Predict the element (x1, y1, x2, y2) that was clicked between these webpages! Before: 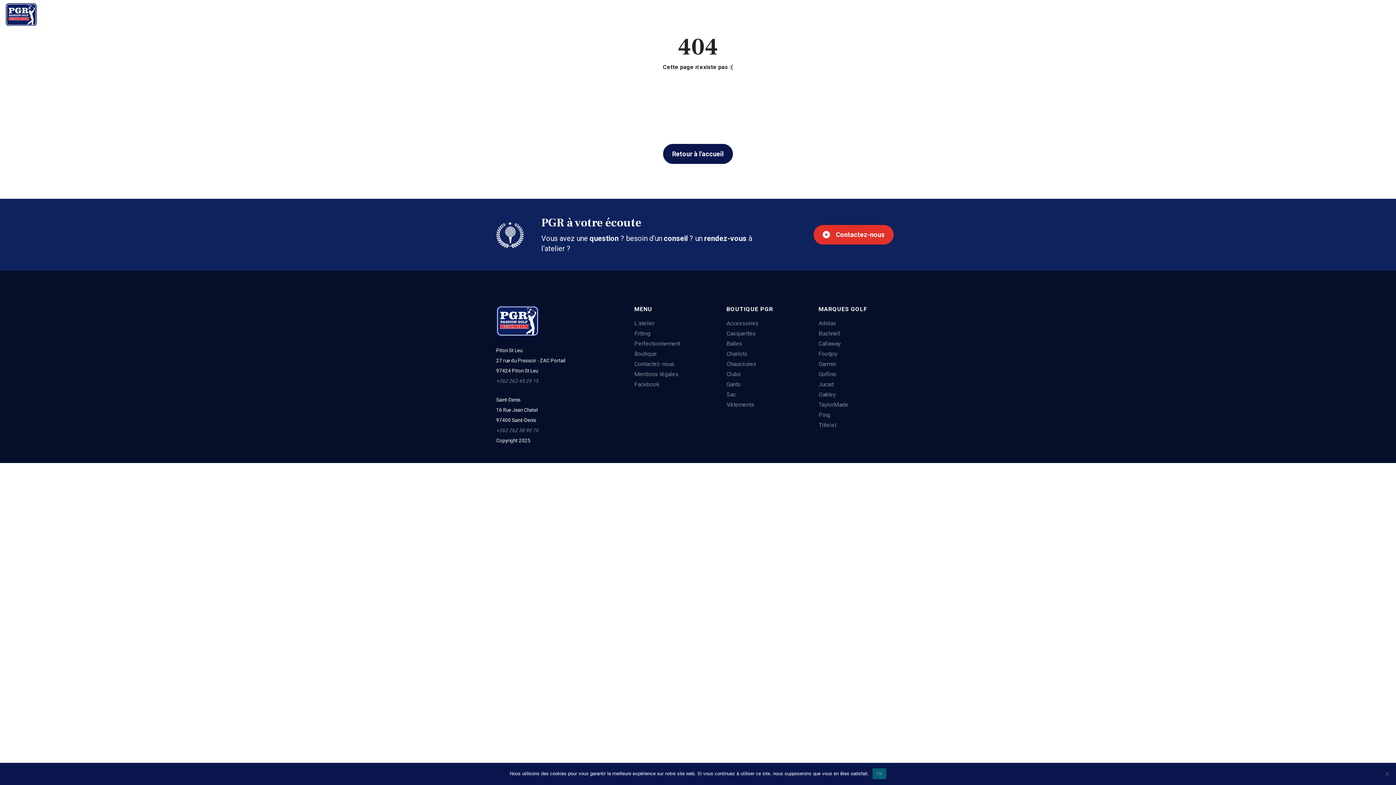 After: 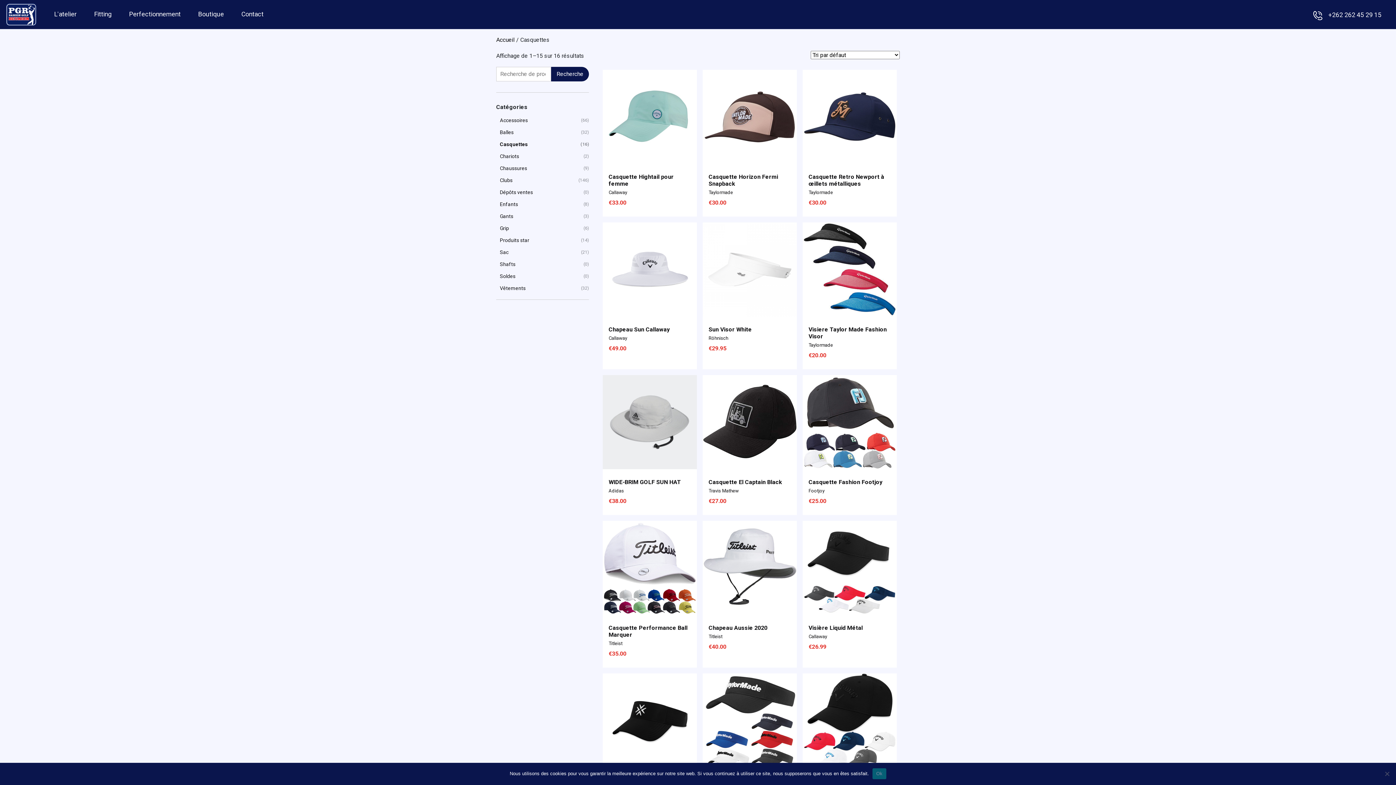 Action: label: Casquettes bbox: (726, 330, 756, 337)